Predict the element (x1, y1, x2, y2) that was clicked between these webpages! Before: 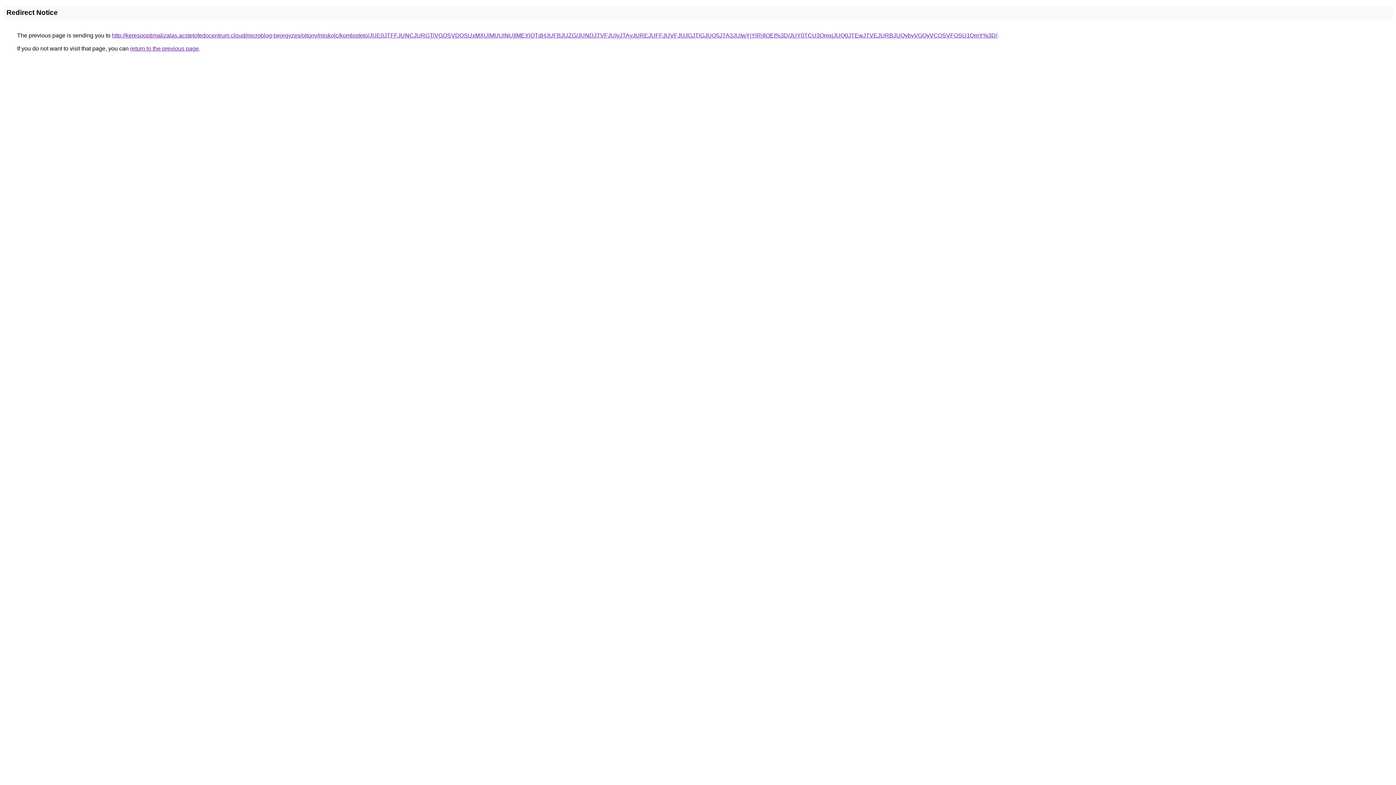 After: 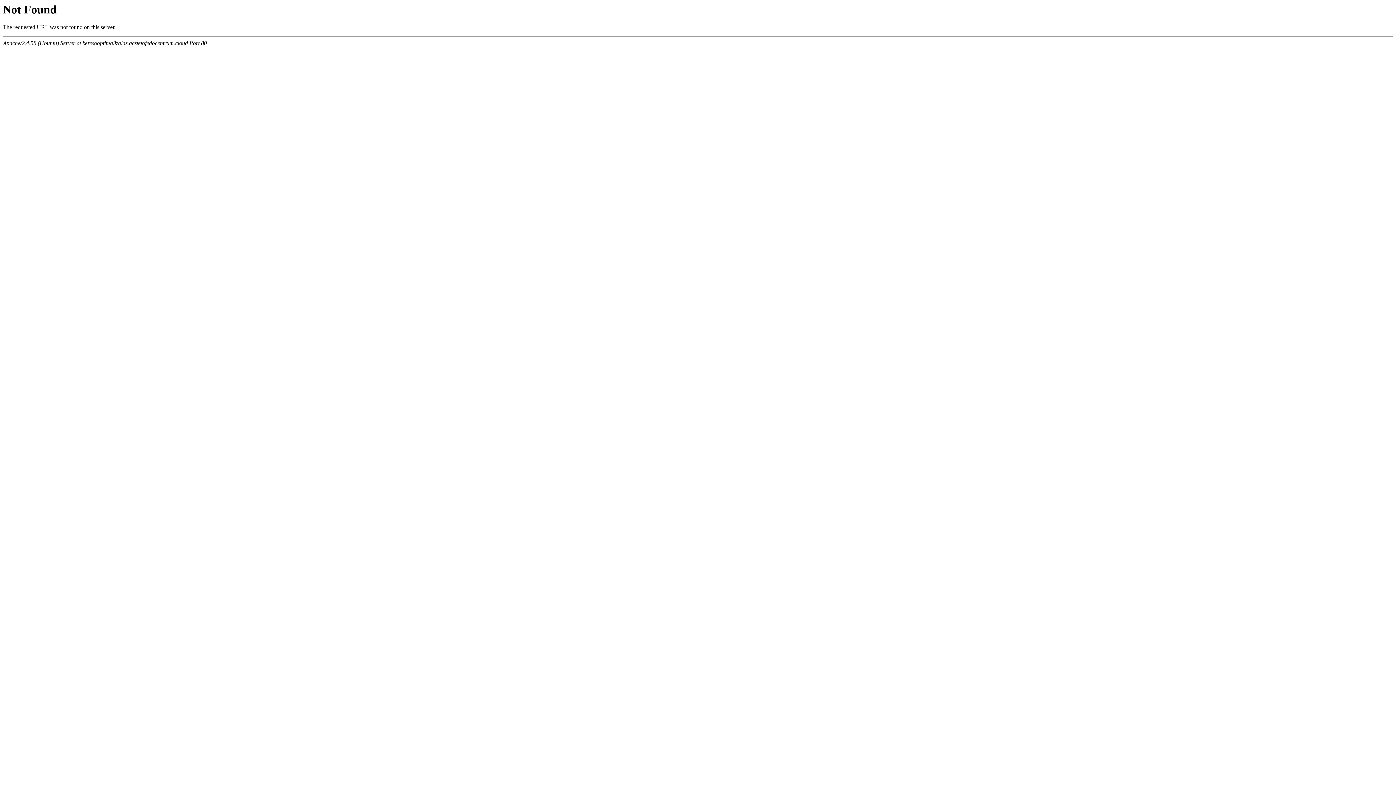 Action: label: http://keresooptimalizalas.acstetofedocentrum.cloud/microblog-bejegyzes/oltony/miskolc/komlosteto/JUE0JTFFJUNCJURGTiVGQSVDQSUxMXUlMUUlNUIlMEYlQTdHJUFBJUZG/JUNDJTVFJUIyJTAyJUREJUFFJUVFJUJGJTlGJUQ5JTA3JUIwYjYlRjIlOEI%3D/JUY0TCU3QmxjJUQ0JTEwJTVEJURBJUQybyVGQyVCQSVFOSU1QmY%3D/ bbox: (112, 32, 997, 38)